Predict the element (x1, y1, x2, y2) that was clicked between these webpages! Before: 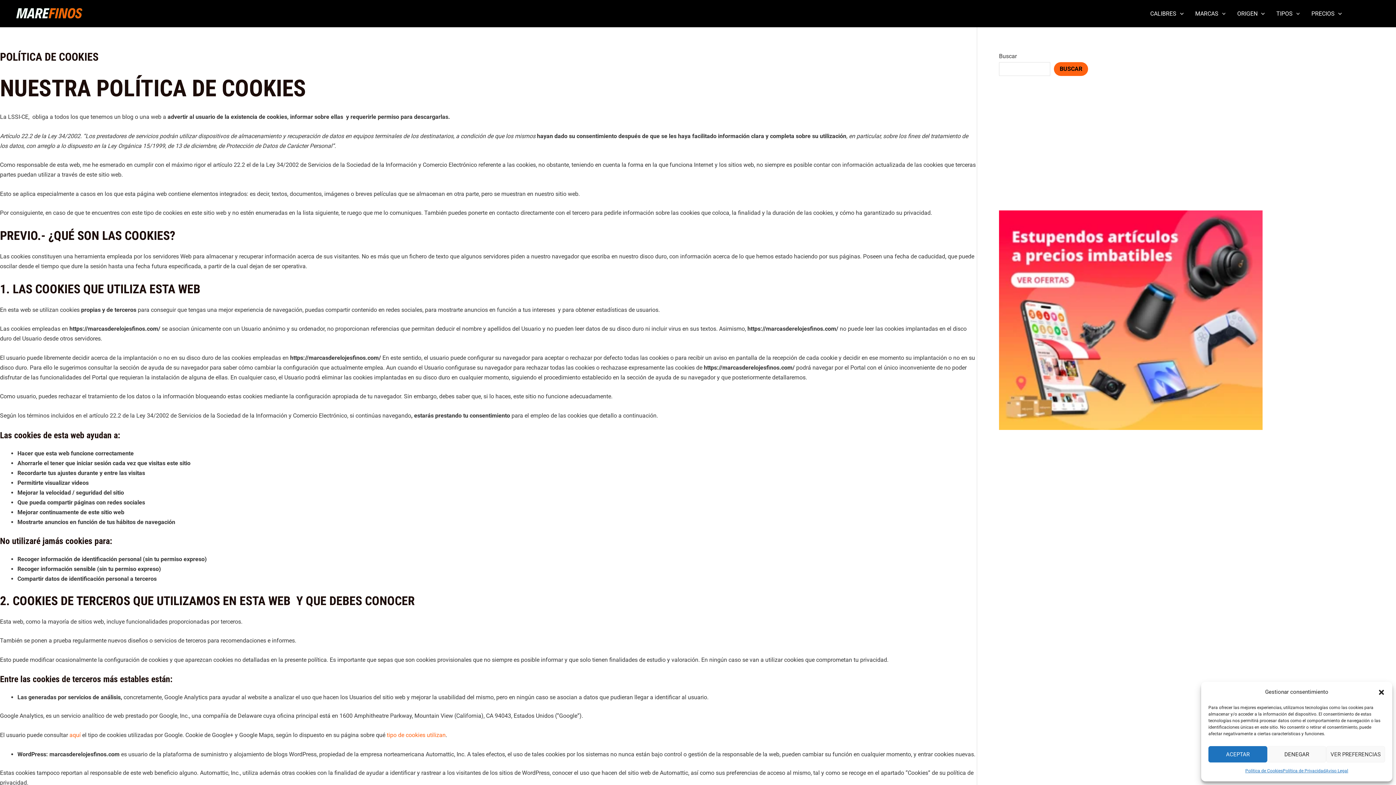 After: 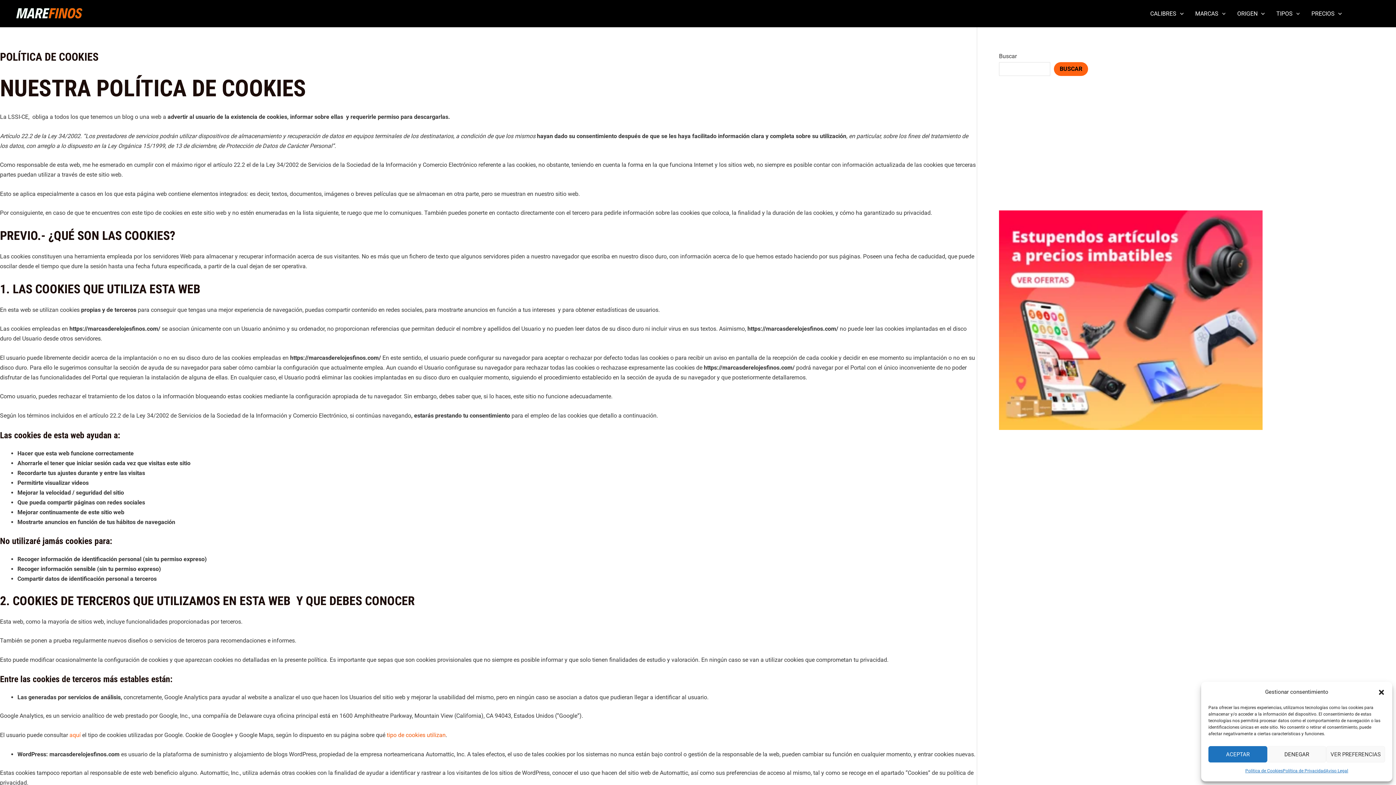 Action: bbox: (386, 731, 445, 738) label: tipo de cookies utilizan